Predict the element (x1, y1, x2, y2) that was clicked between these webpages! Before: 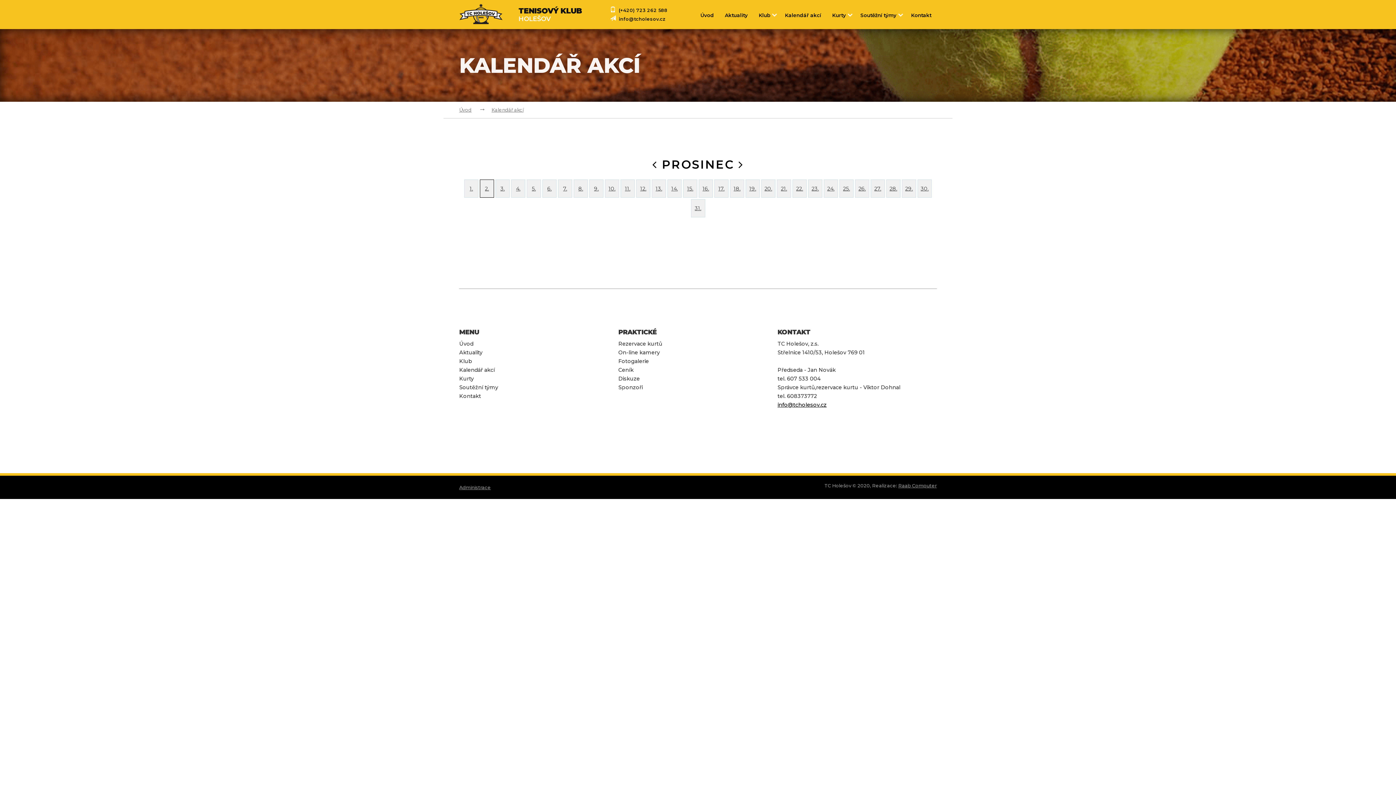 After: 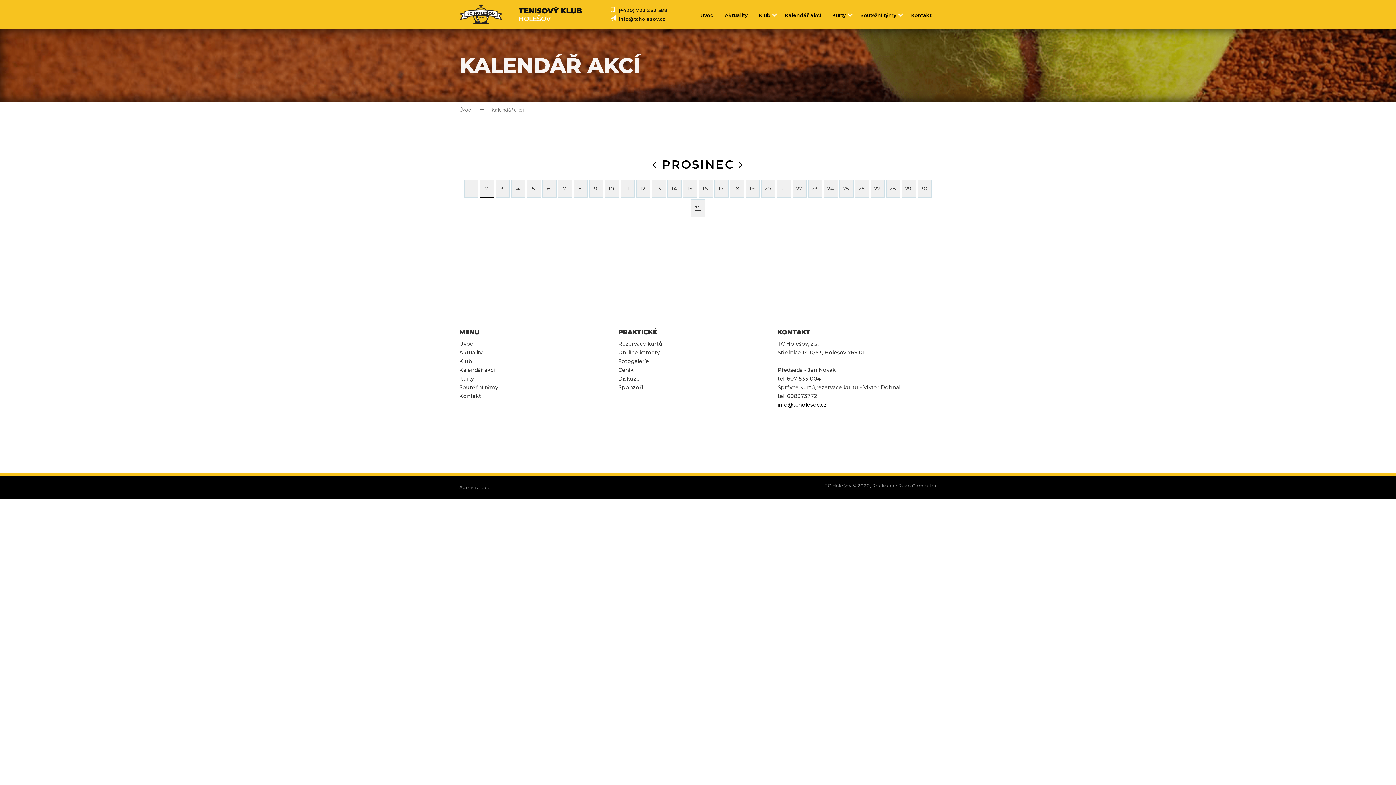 Action: label: 2. bbox: (480, 179, 494, 197)